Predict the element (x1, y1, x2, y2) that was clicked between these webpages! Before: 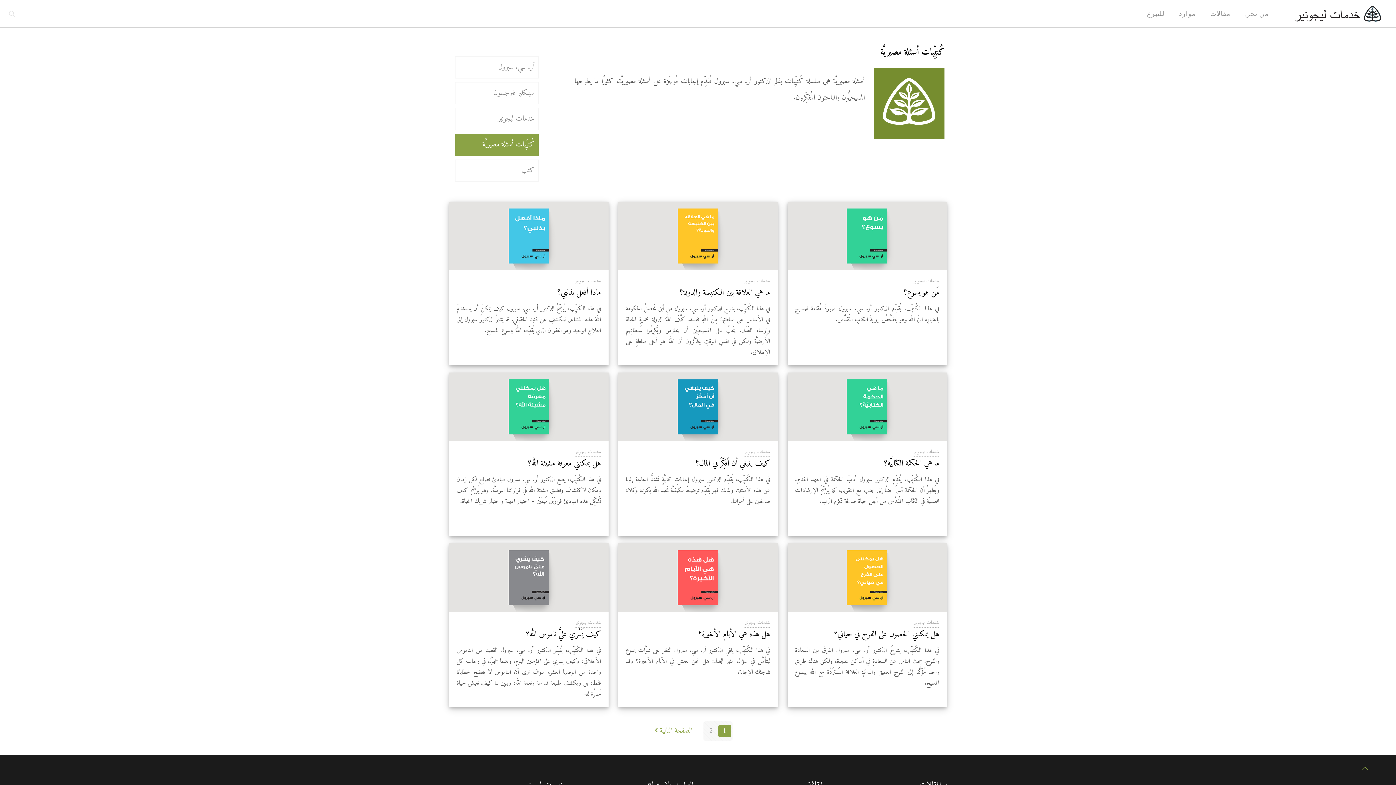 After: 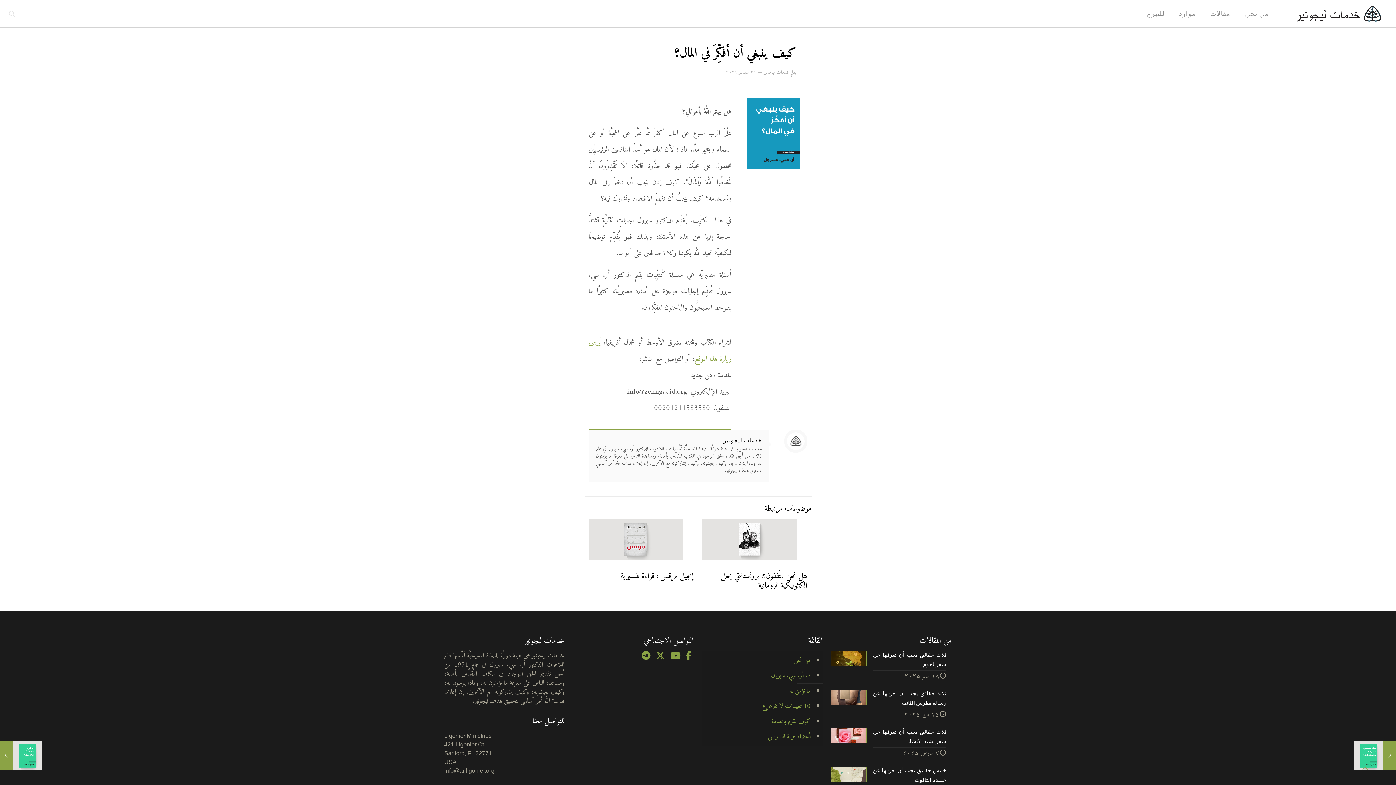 Action: label: كيف ينبغي أن أفكِّرَ في المال؟ bbox: (695, 456, 770, 470)